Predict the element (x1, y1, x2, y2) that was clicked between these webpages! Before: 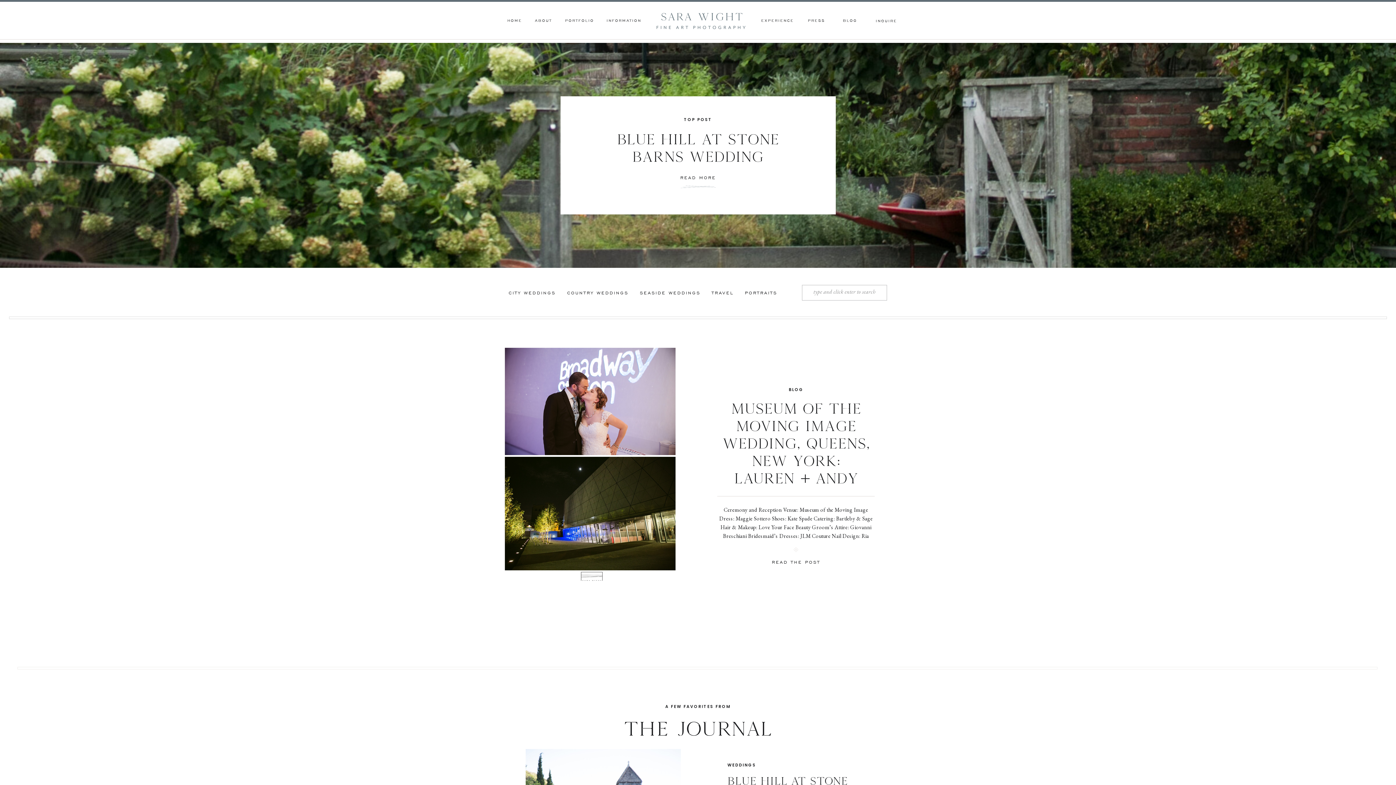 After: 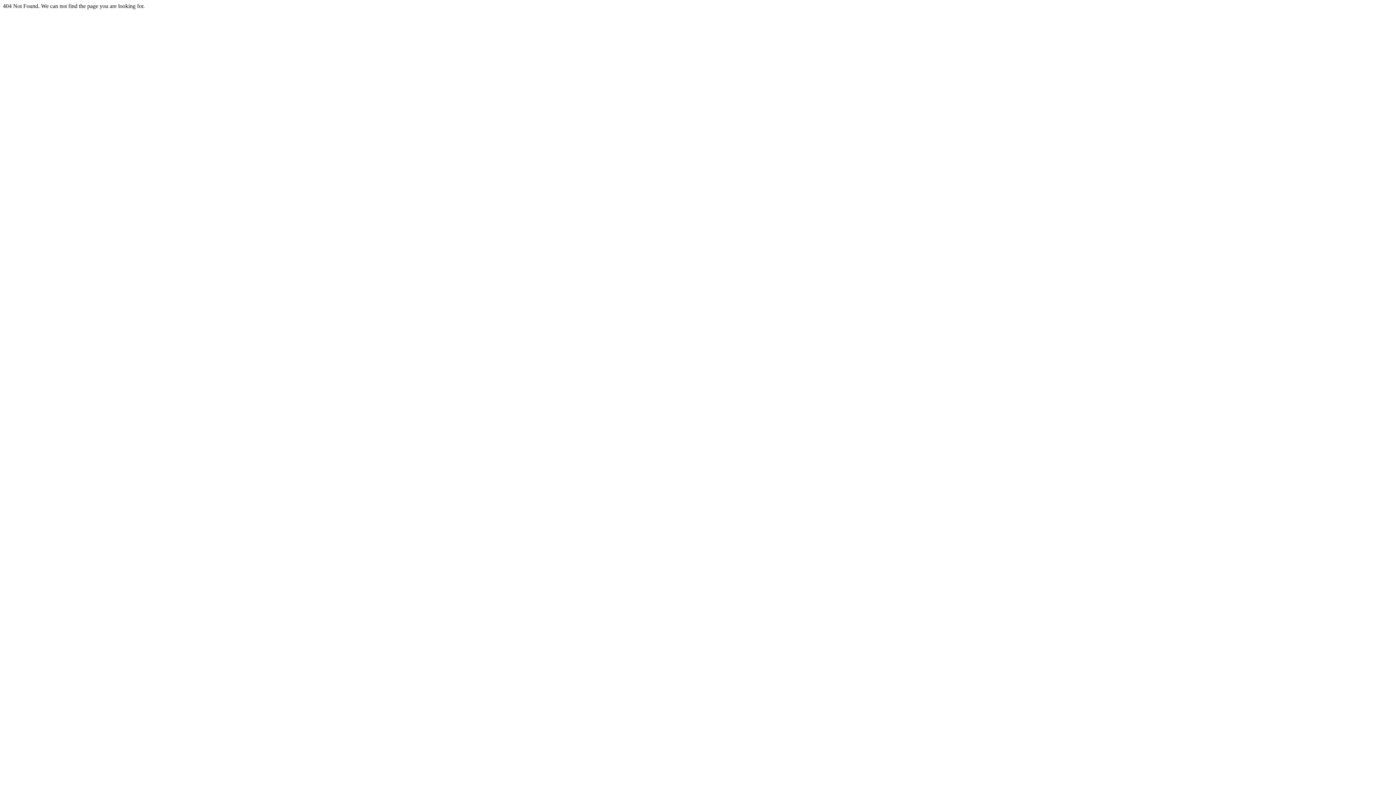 Action: label: TRAVEL bbox: (710, 290, 735, 297)